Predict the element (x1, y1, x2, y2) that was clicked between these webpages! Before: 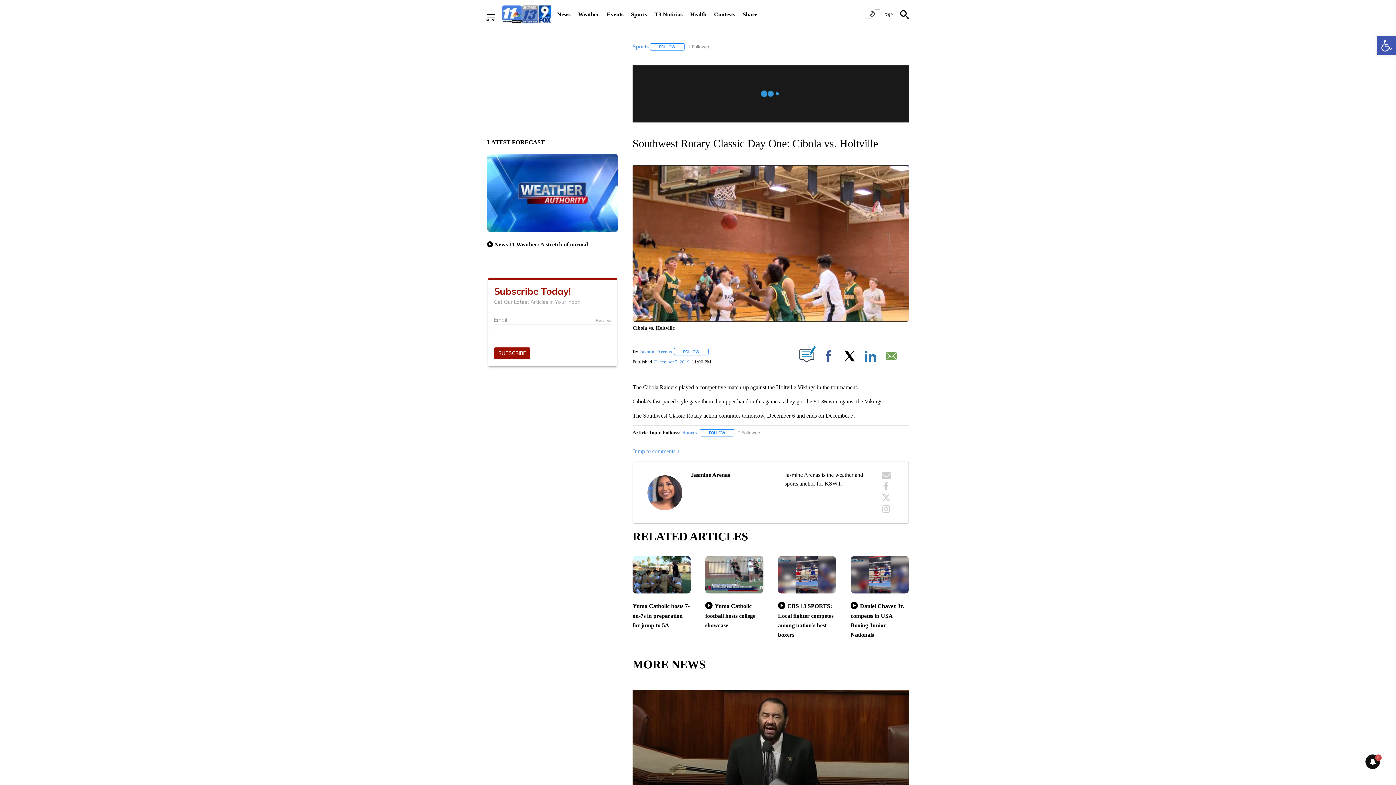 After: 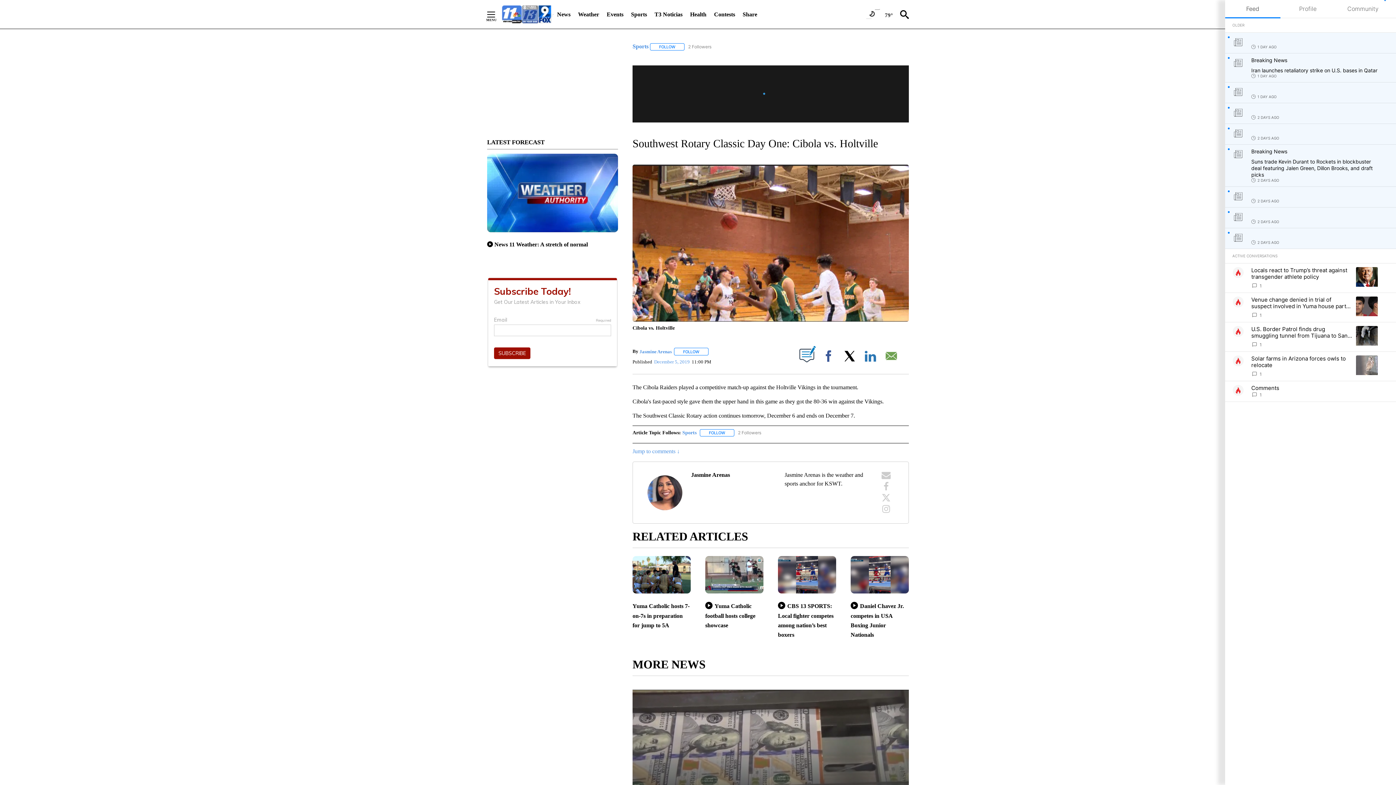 Action: bbox: (1365, 754, 1380, 769) label: View your notifications and profile settings